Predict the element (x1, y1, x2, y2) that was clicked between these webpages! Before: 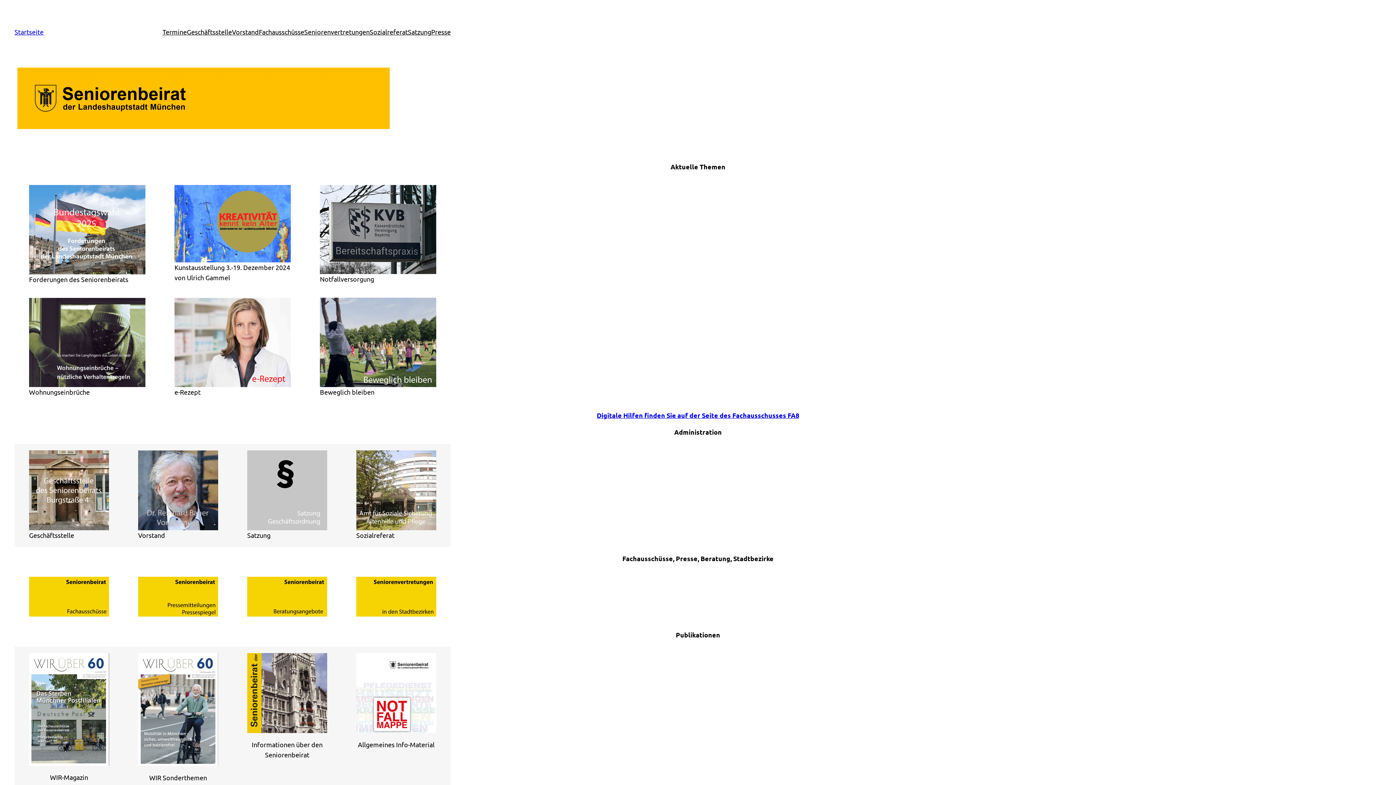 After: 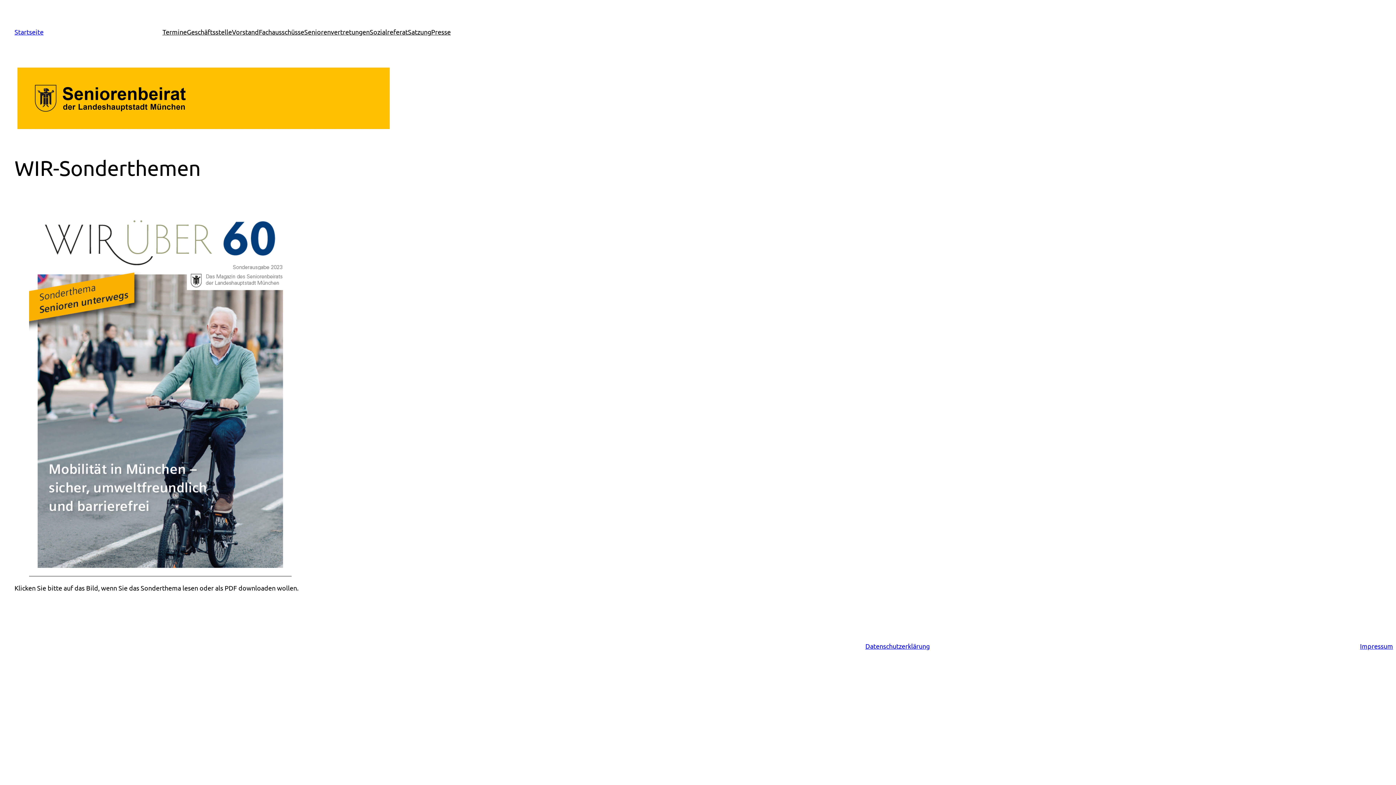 Action: bbox: (138, 653, 218, 766)